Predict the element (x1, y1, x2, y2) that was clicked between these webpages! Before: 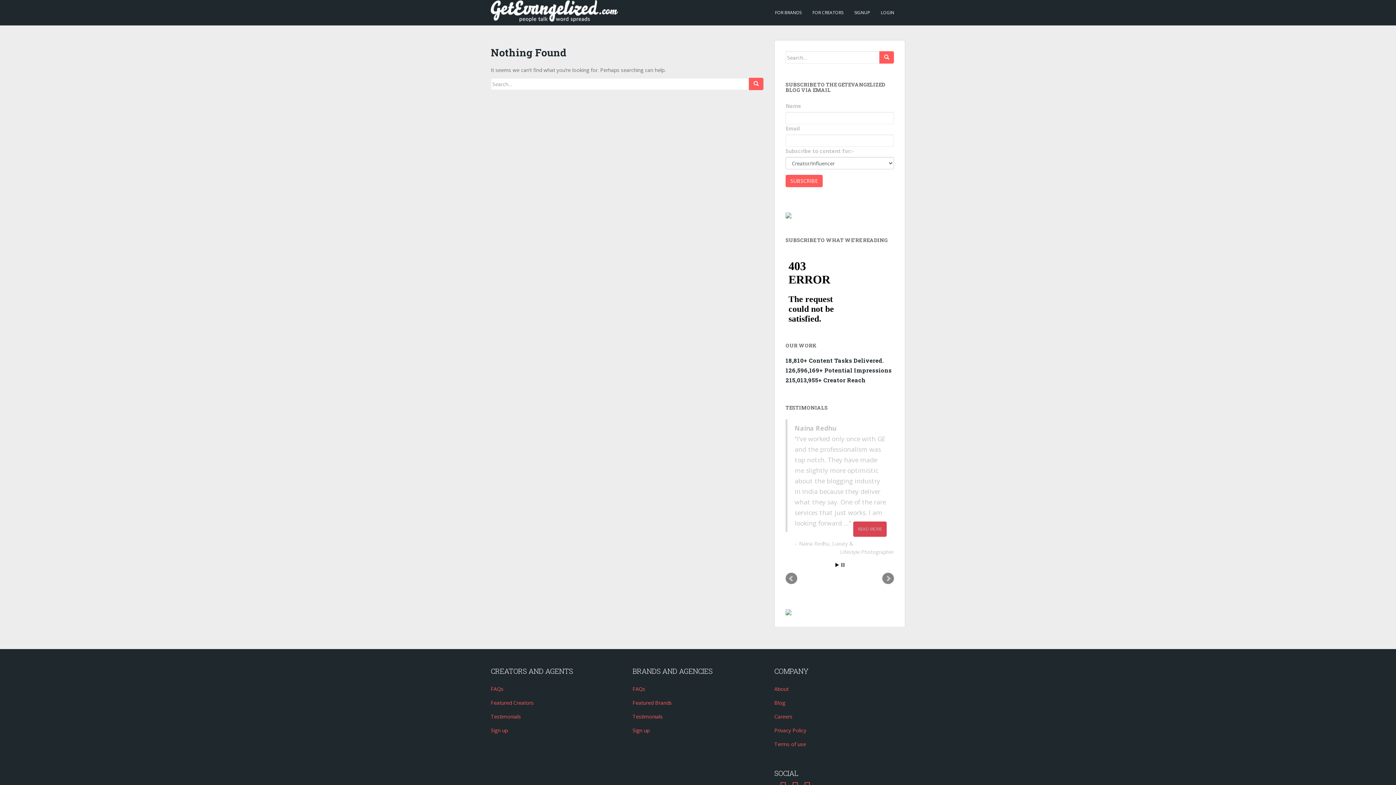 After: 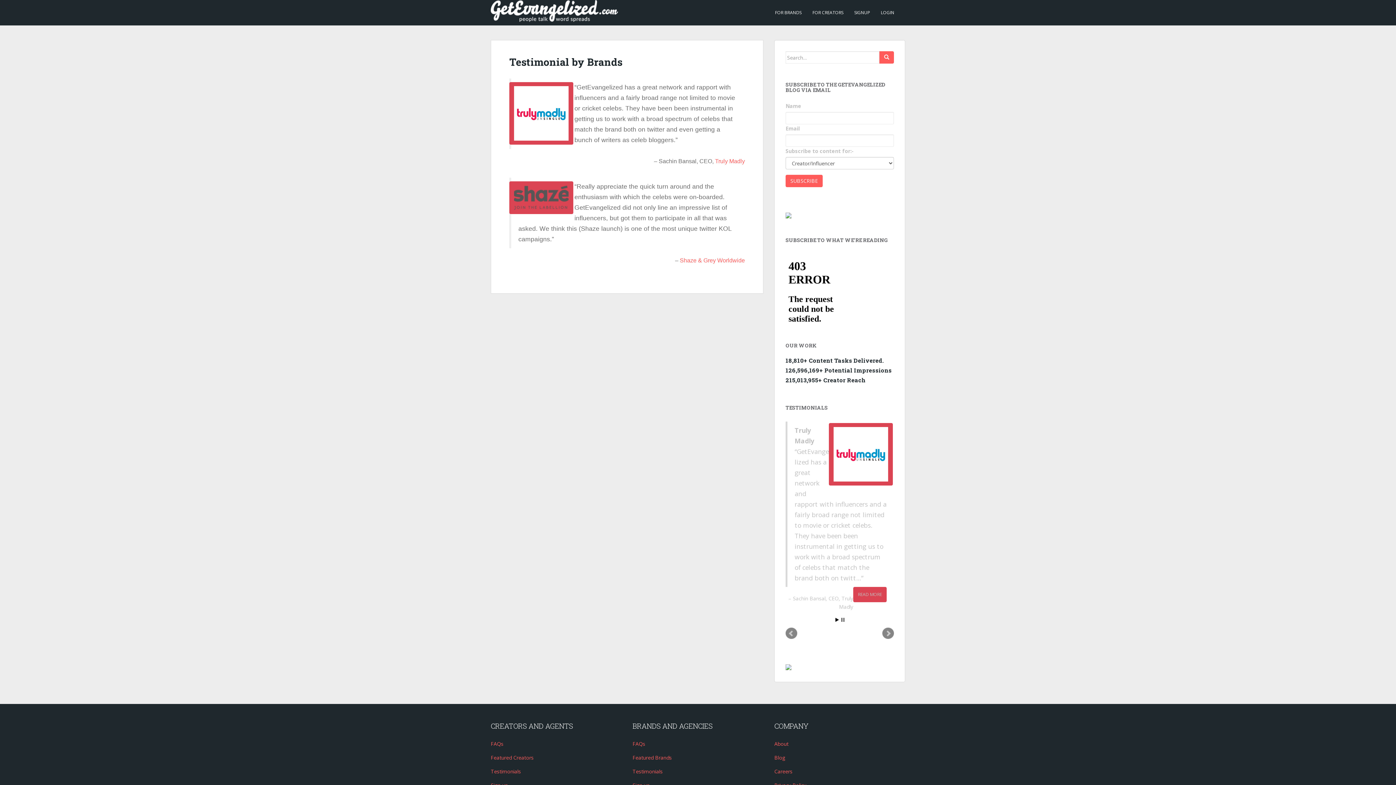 Action: bbox: (632, 717, 662, 724) label: Testimonials